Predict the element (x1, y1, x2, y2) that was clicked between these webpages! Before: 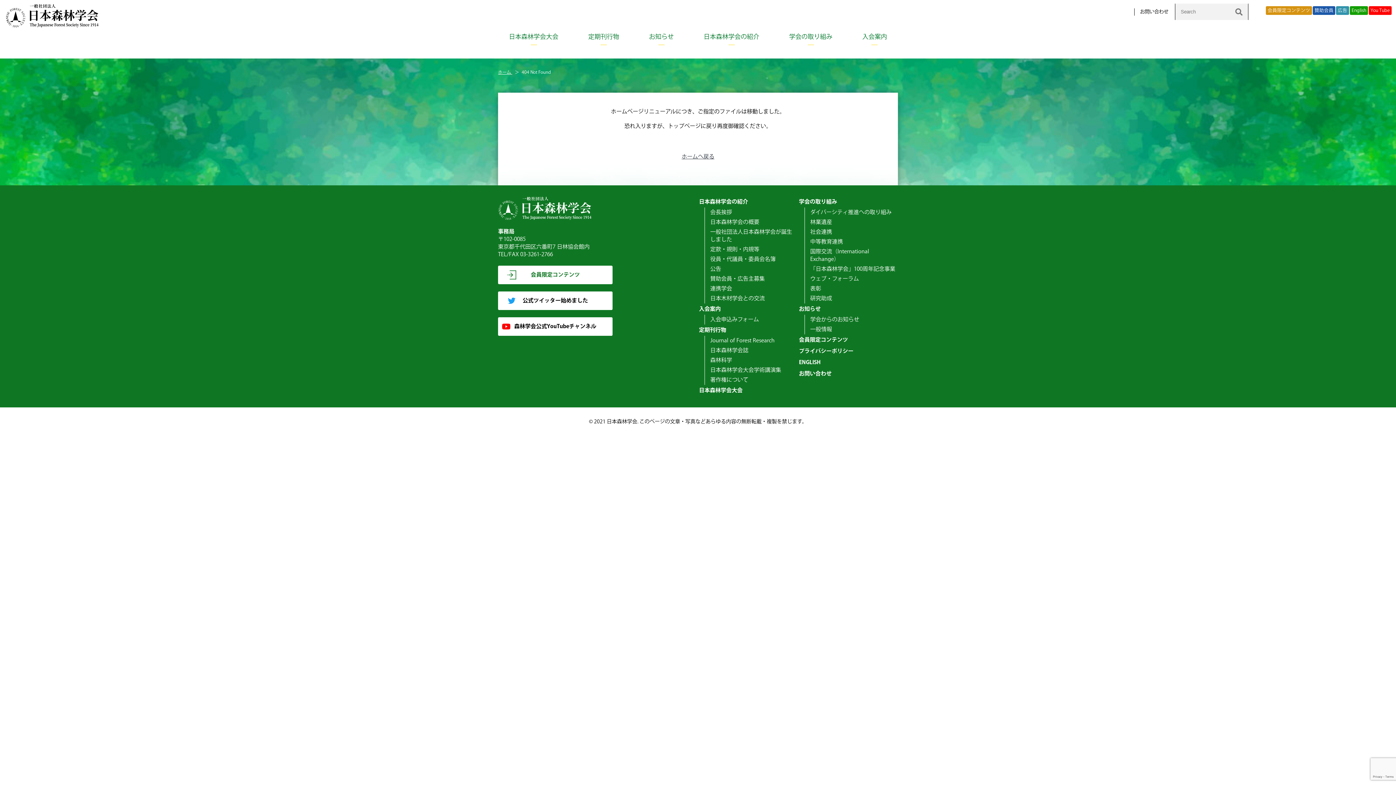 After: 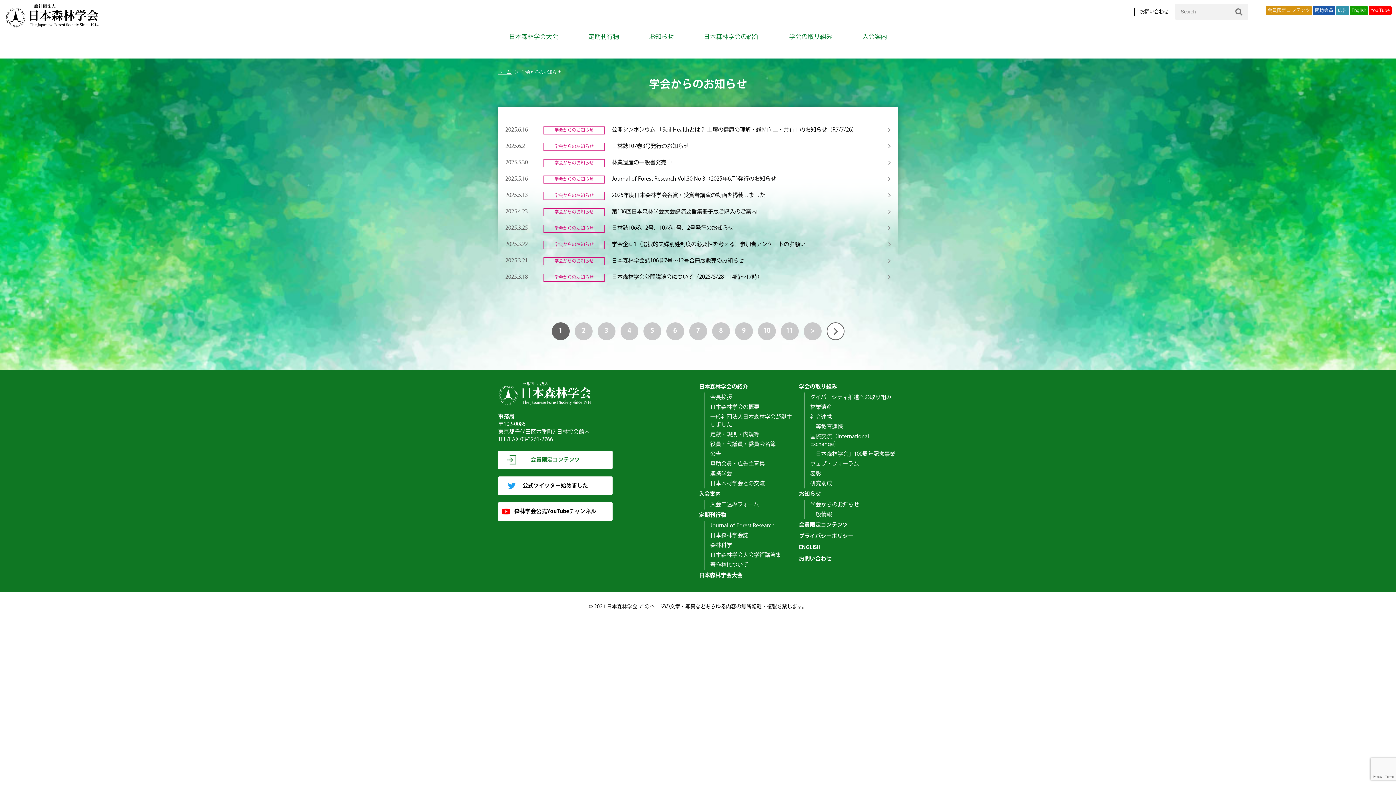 Action: bbox: (810, 316, 859, 323) label: 学会からのお知らせ